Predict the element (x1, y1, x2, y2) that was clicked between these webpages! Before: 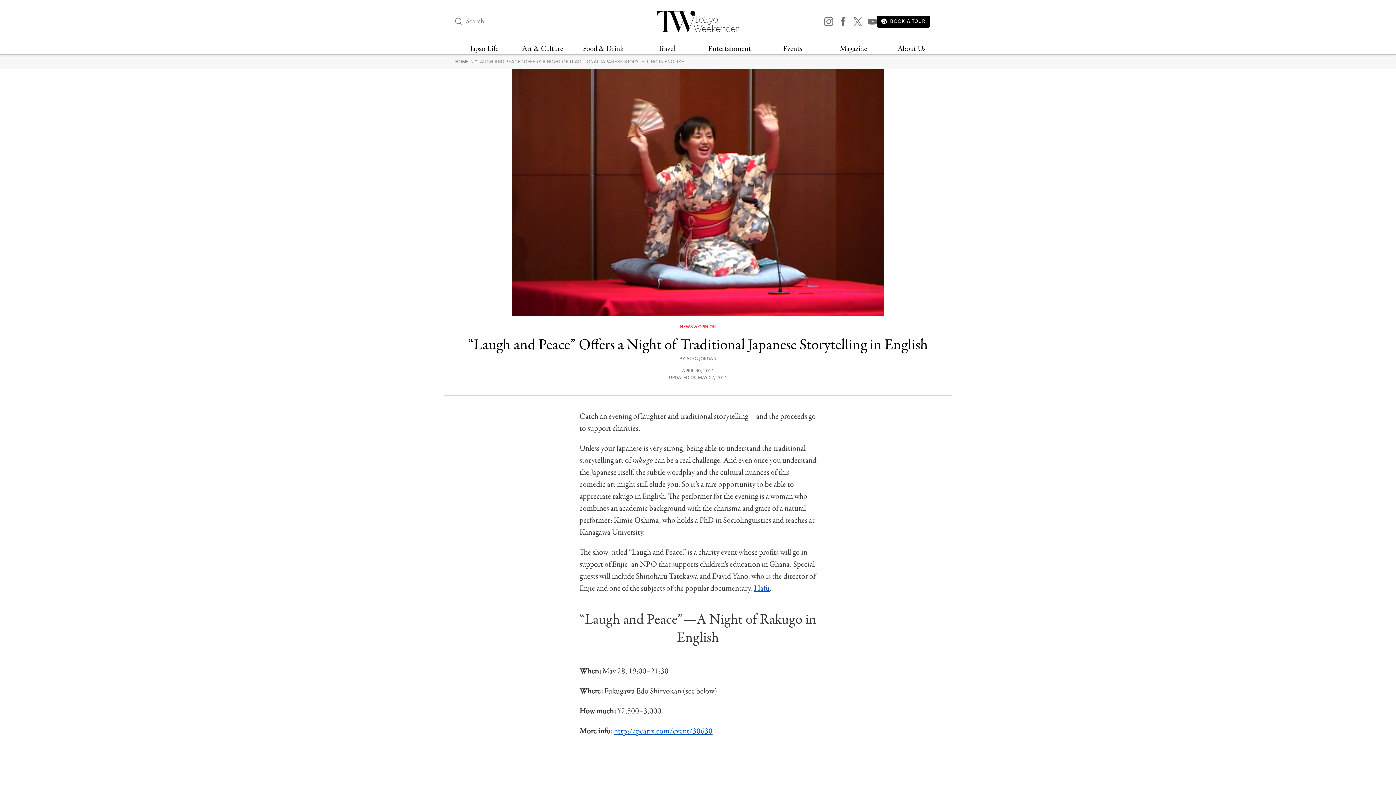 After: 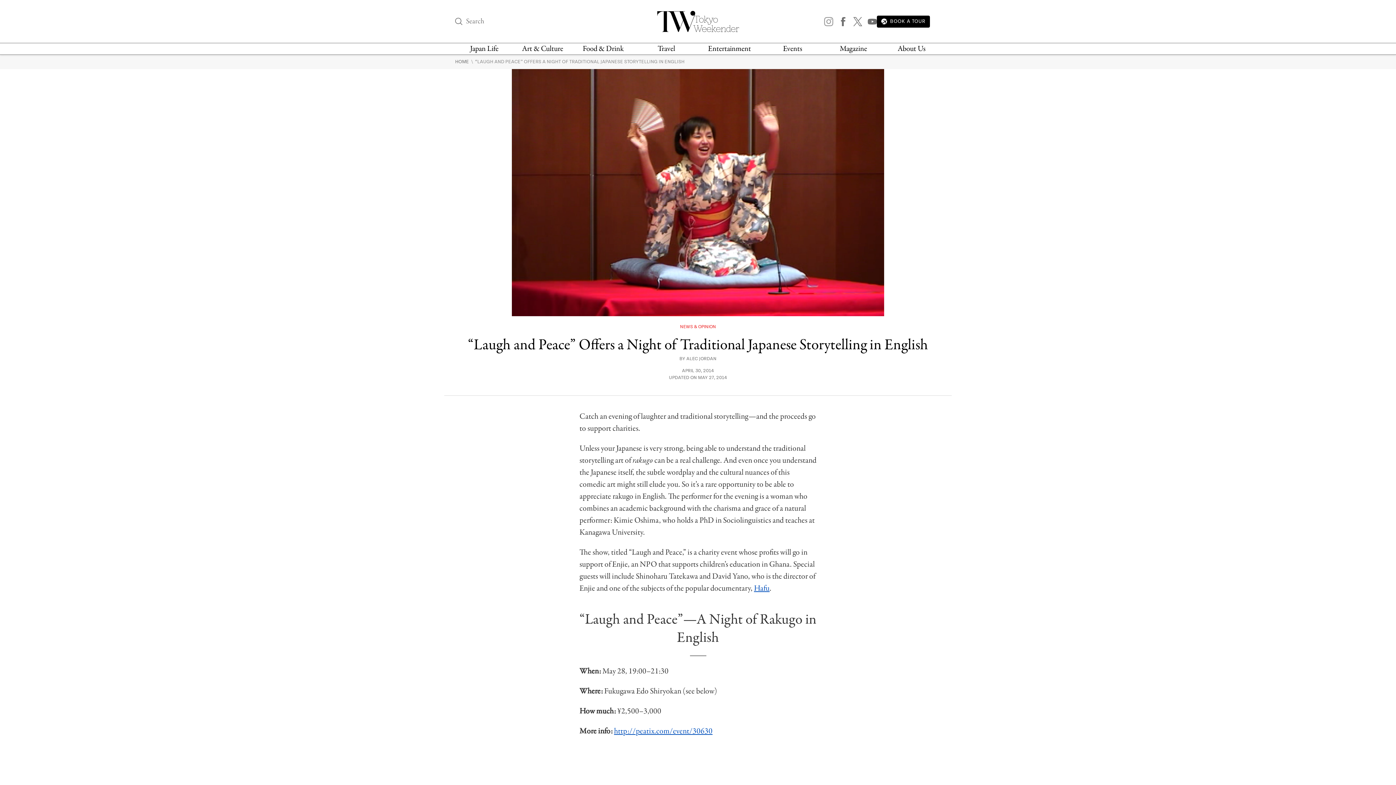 Action: bbox: (824, 16, 833, 26)